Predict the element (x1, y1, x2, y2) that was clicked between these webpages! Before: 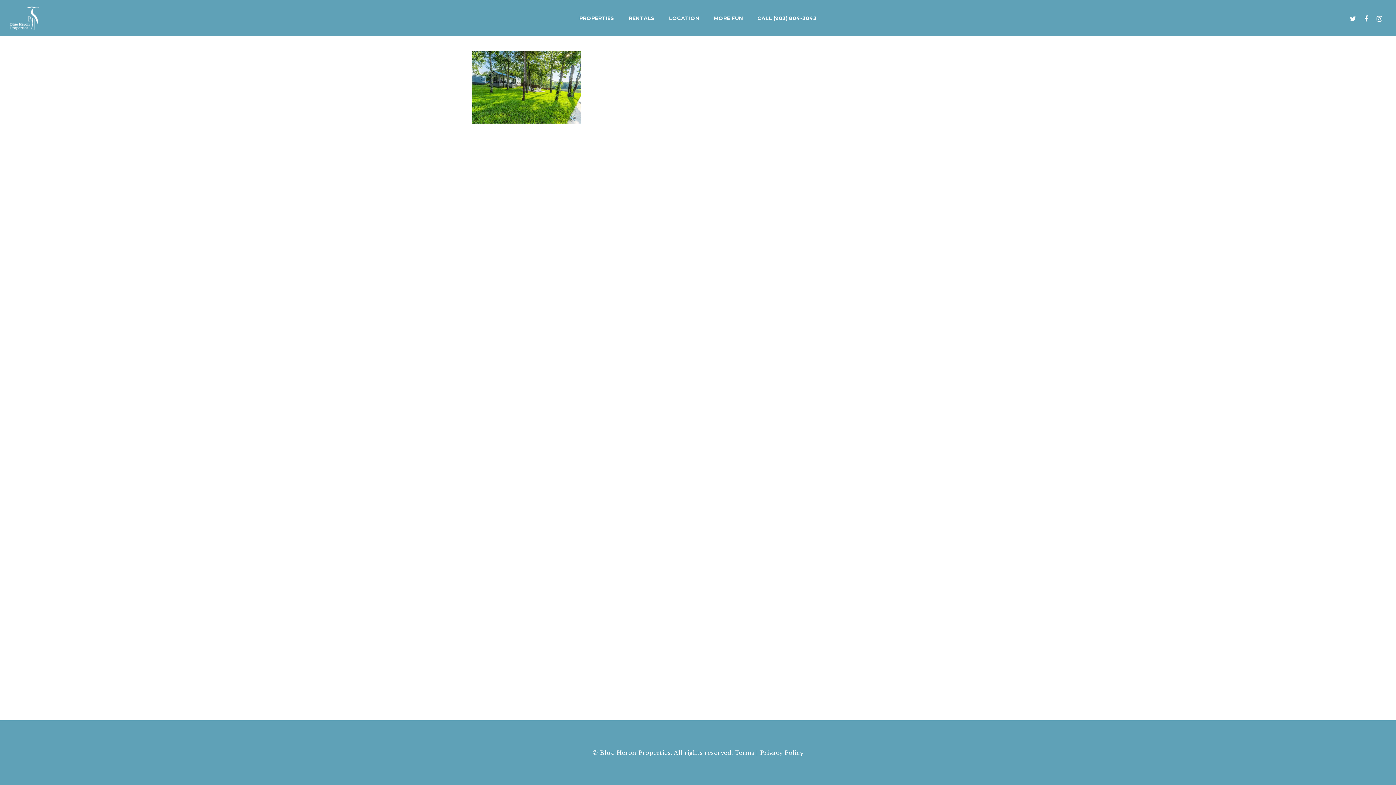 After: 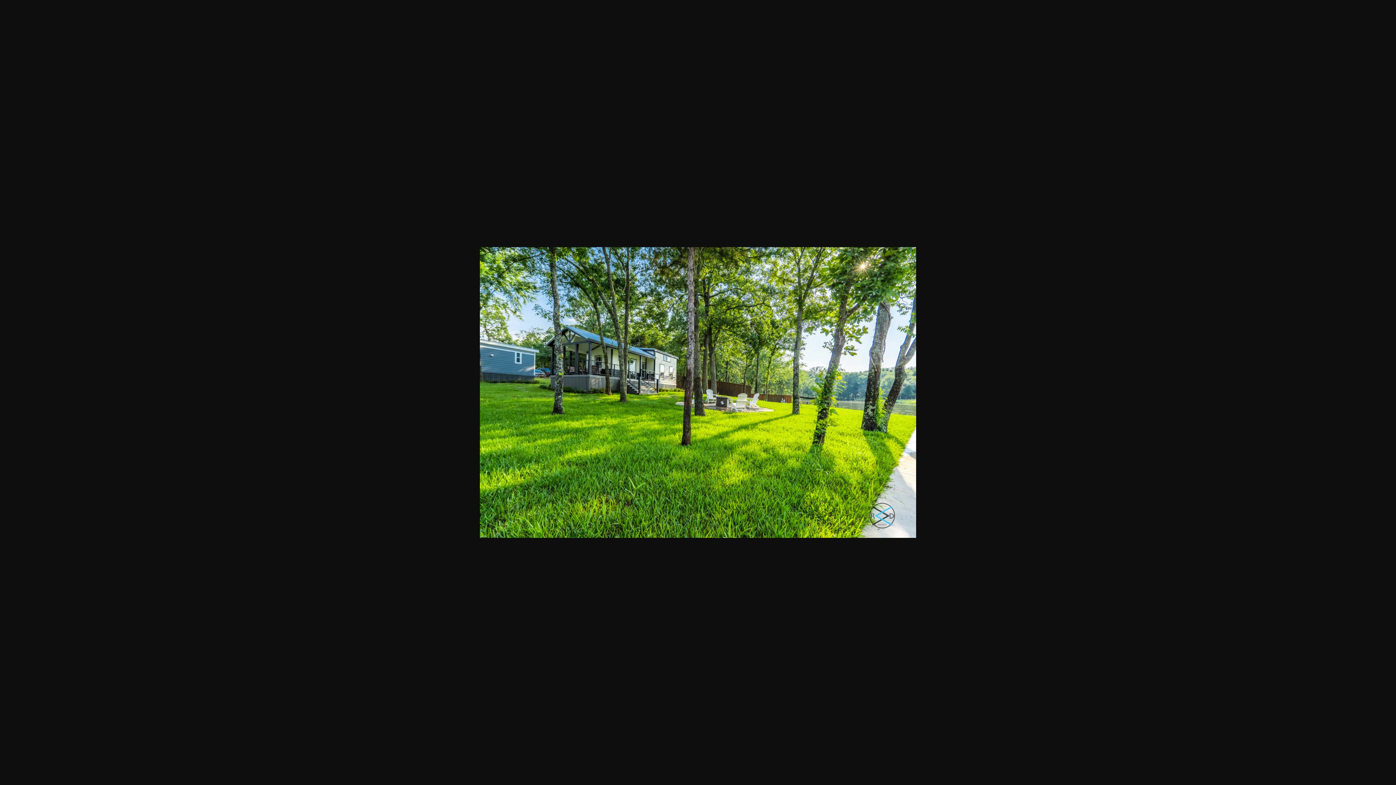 Action: bbox: (471, 117, 580, 125)